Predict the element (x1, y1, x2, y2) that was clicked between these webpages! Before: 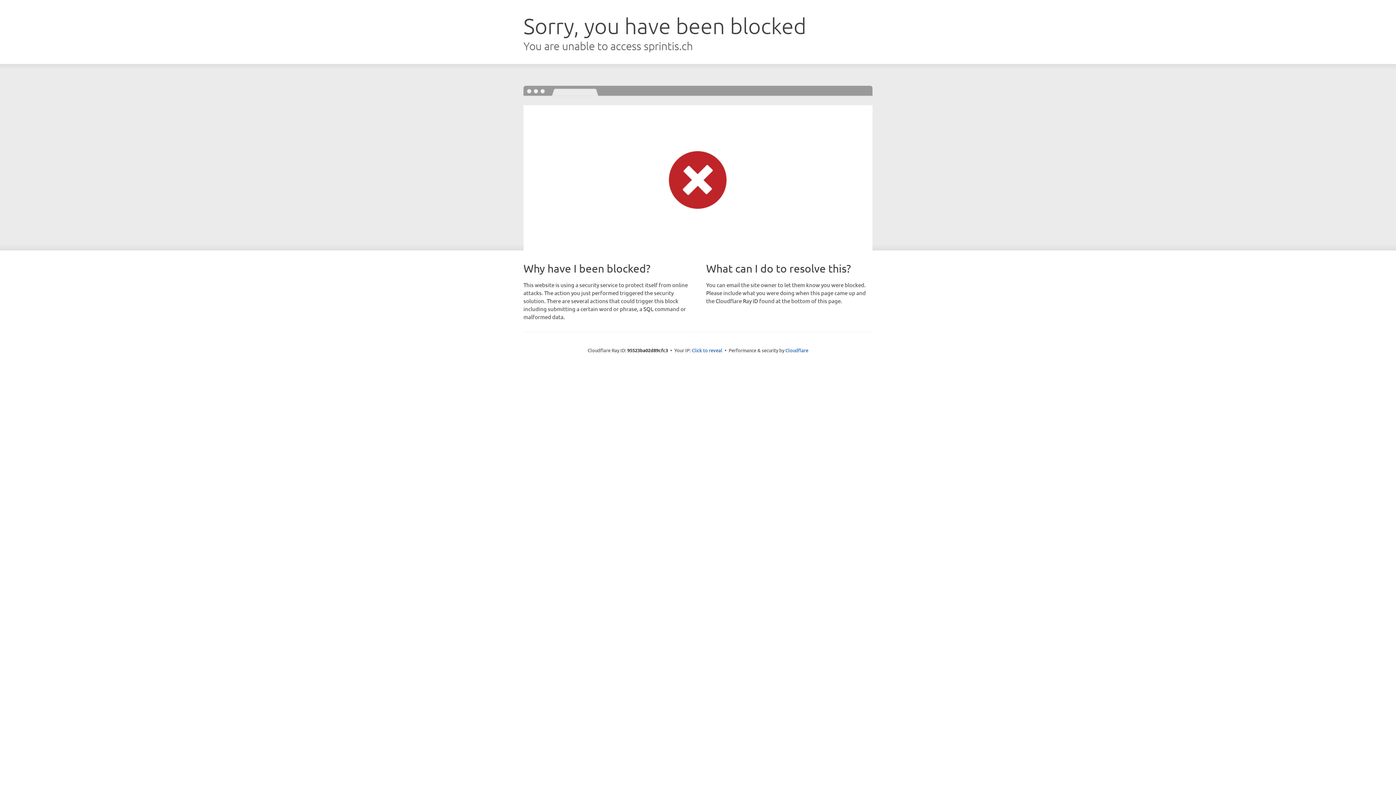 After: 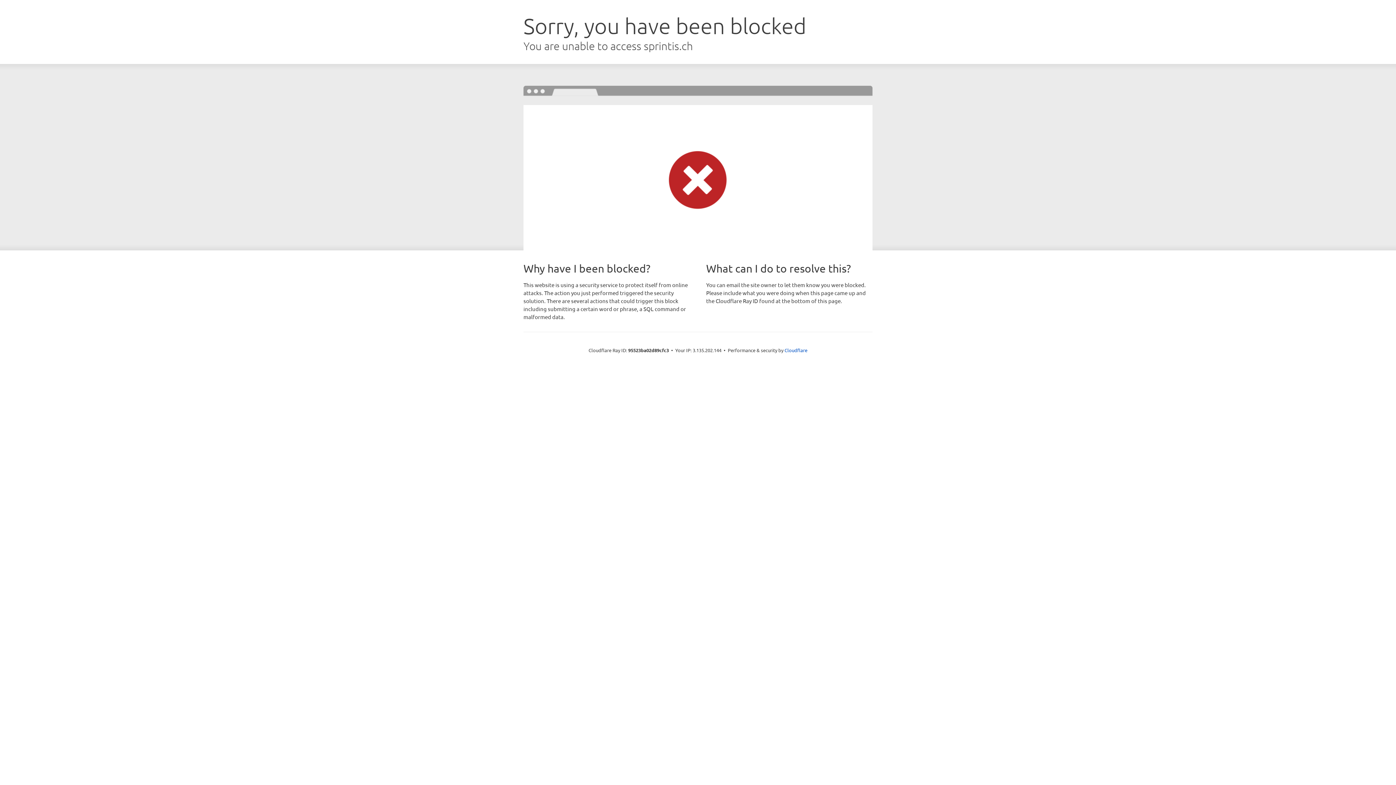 Action: label: Click to reveal bbox: (692, 346, 722, 353)